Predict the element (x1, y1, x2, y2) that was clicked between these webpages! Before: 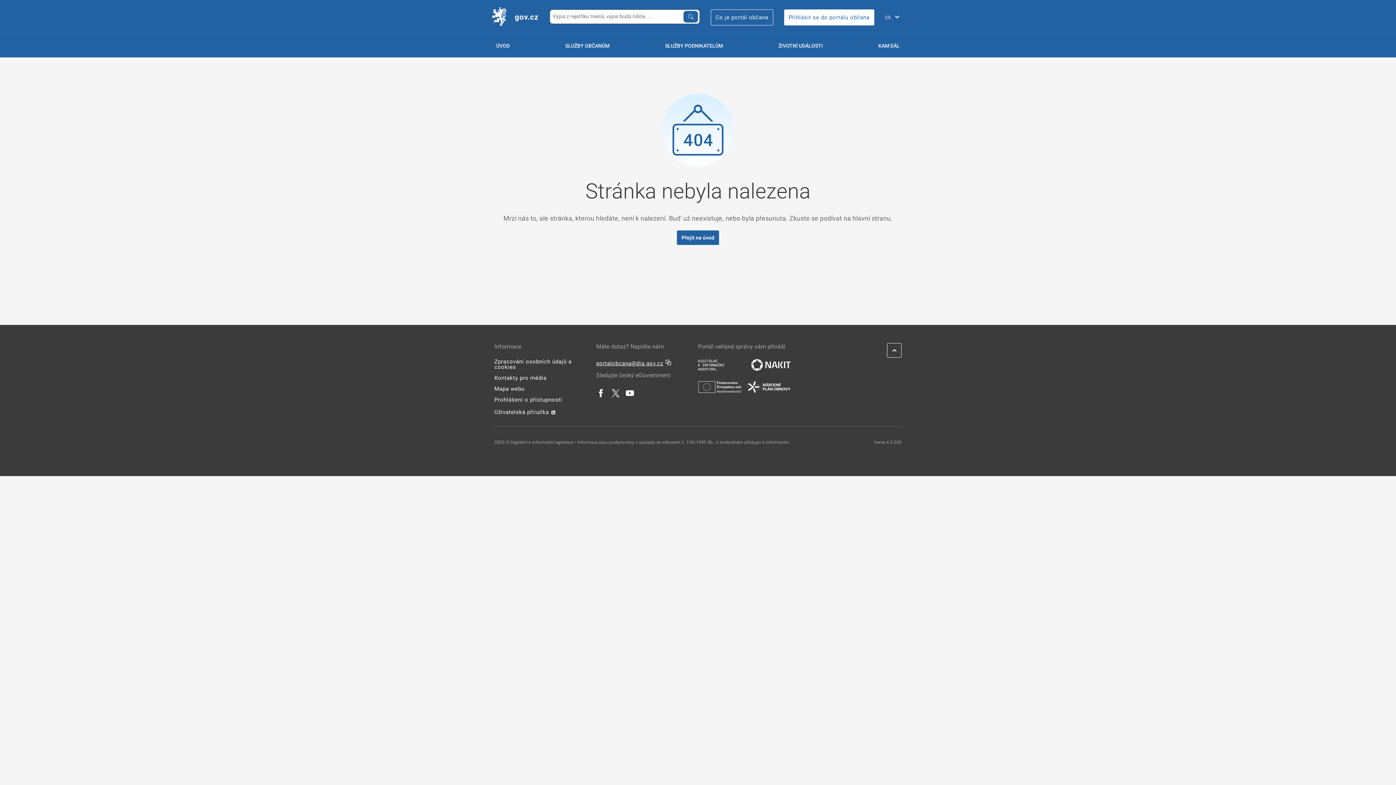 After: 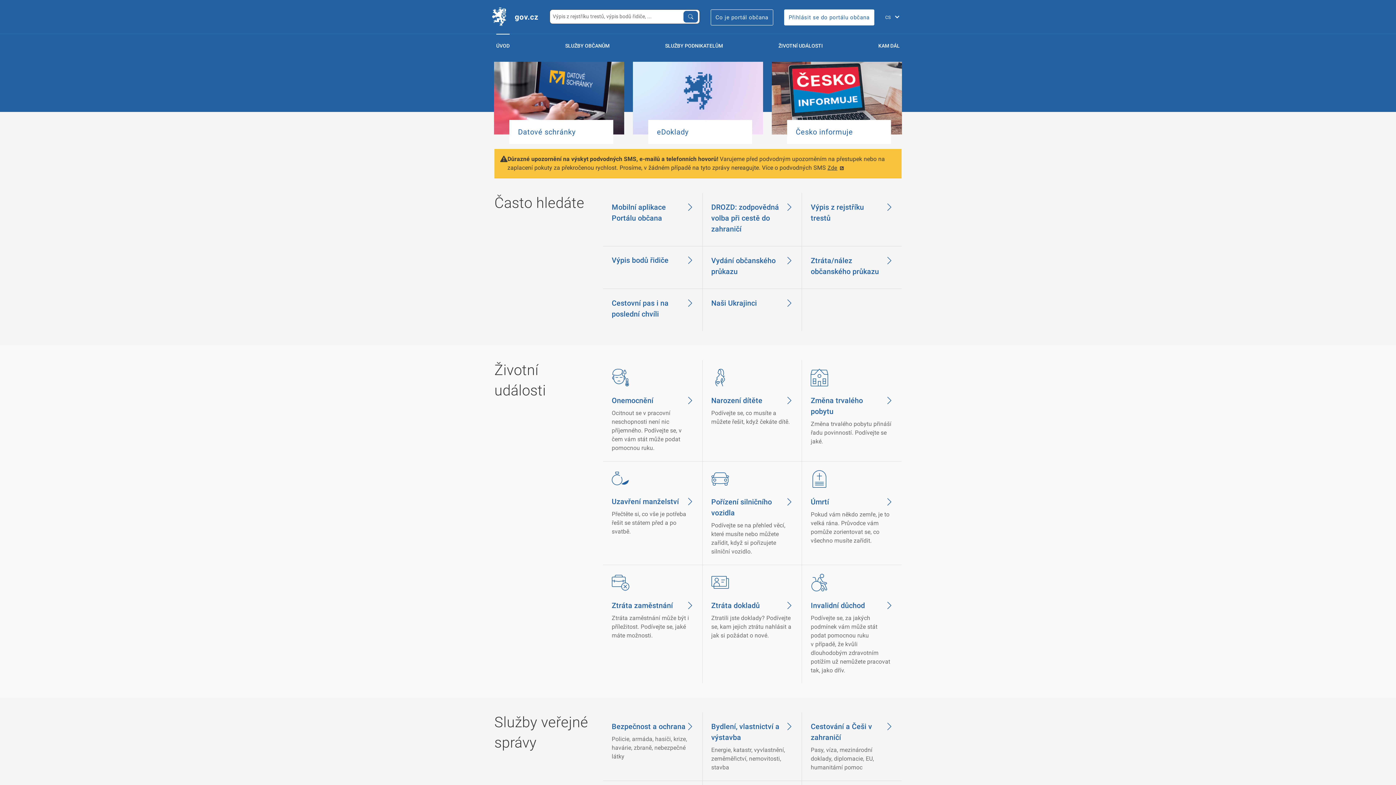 Action: bbox: (677, 230, 719, 245) label: Go to homepage